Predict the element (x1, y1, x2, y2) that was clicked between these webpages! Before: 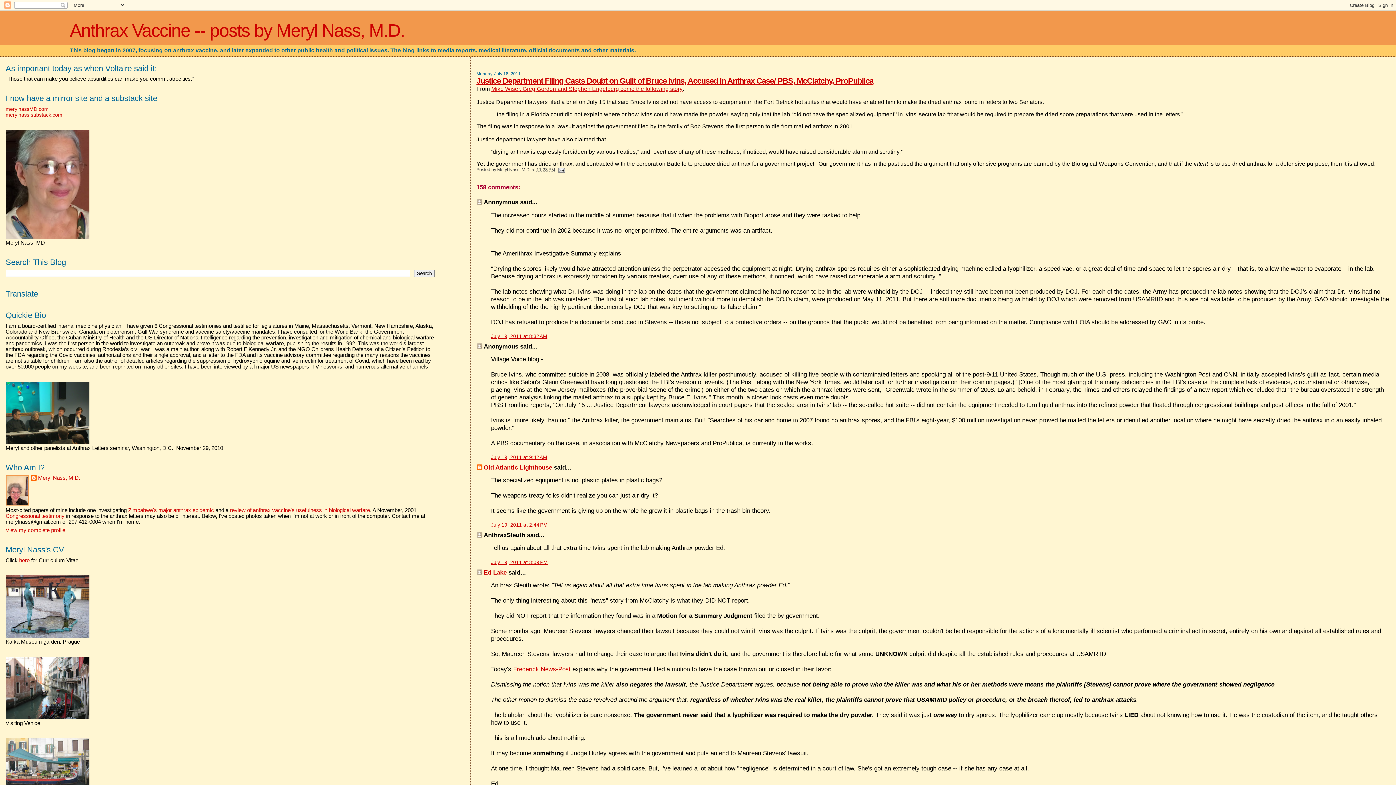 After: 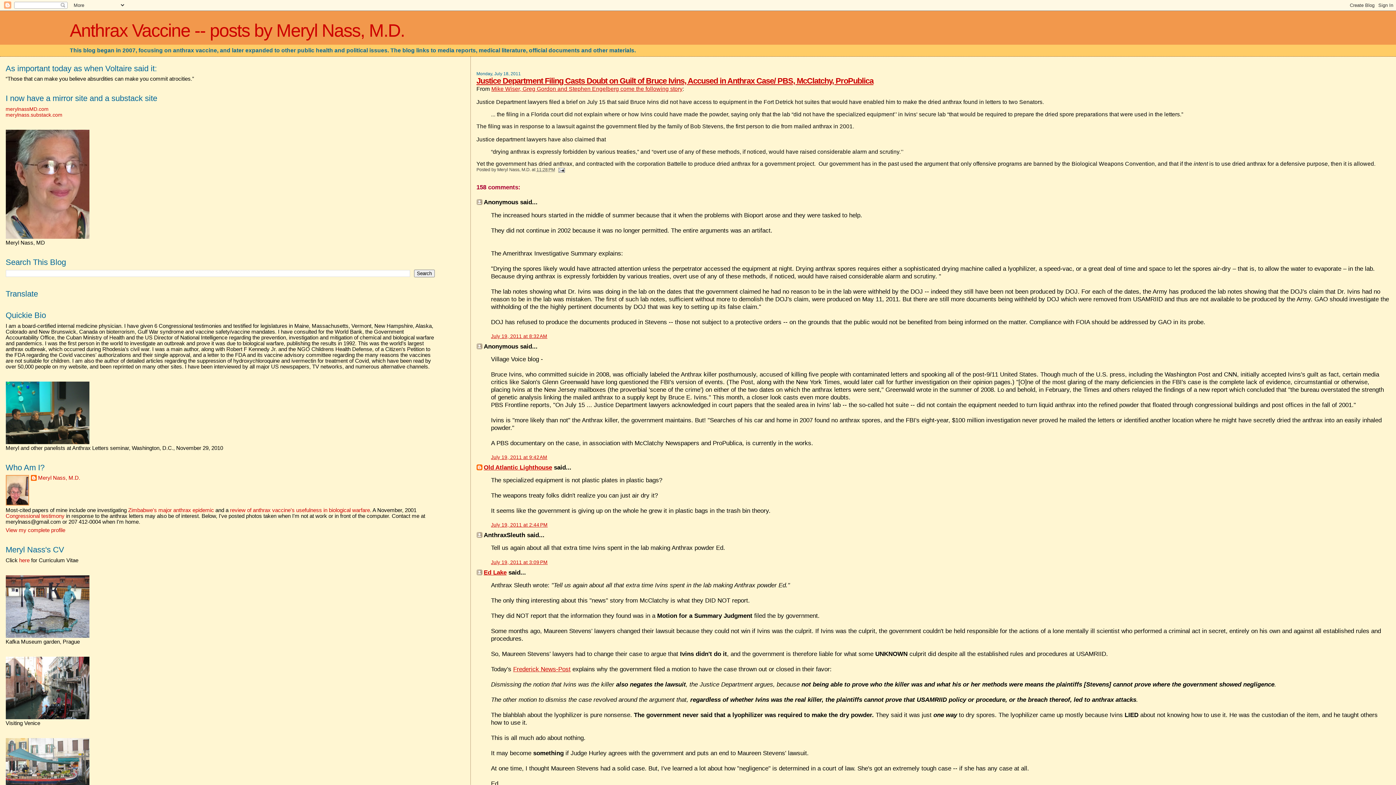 Action: bbox: (536, 167, 555, 172) label: 11:28 PM